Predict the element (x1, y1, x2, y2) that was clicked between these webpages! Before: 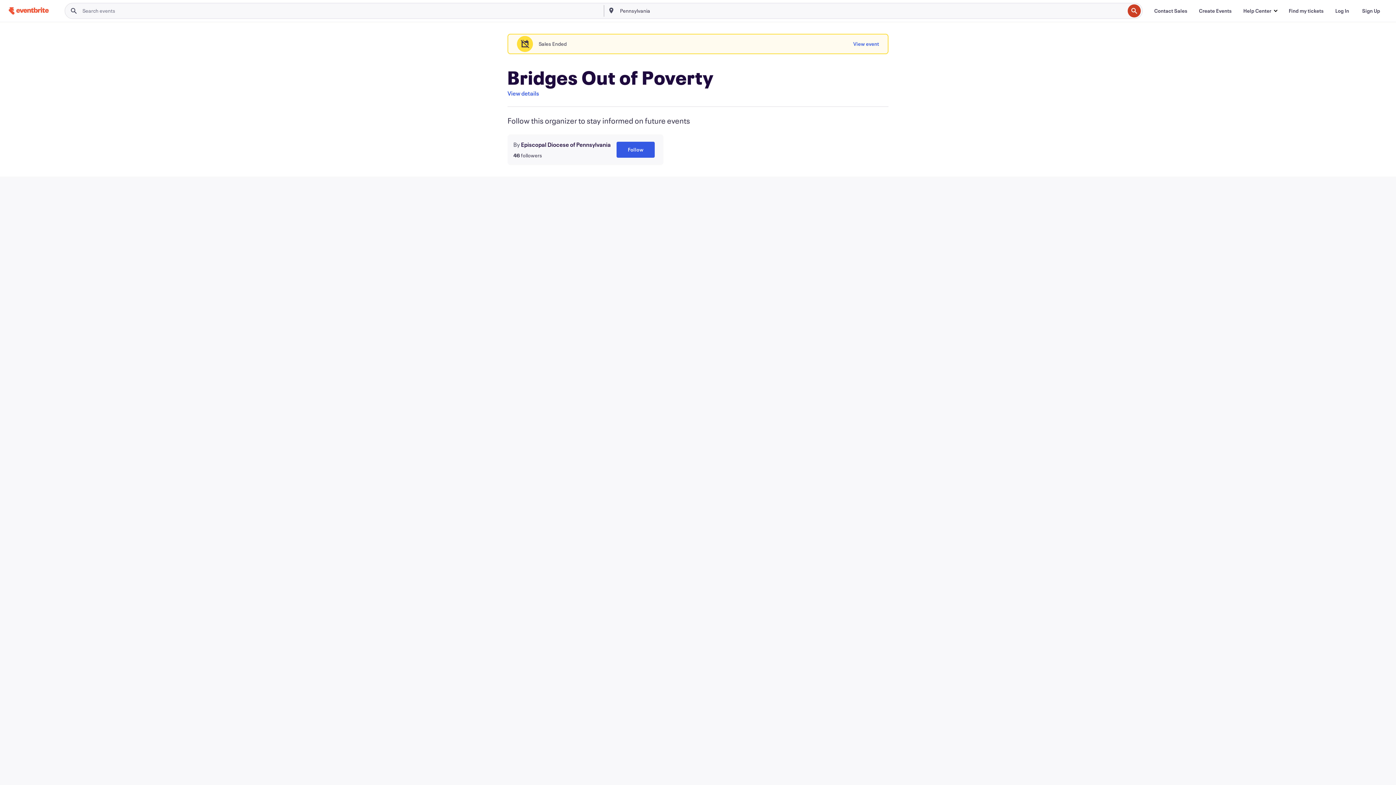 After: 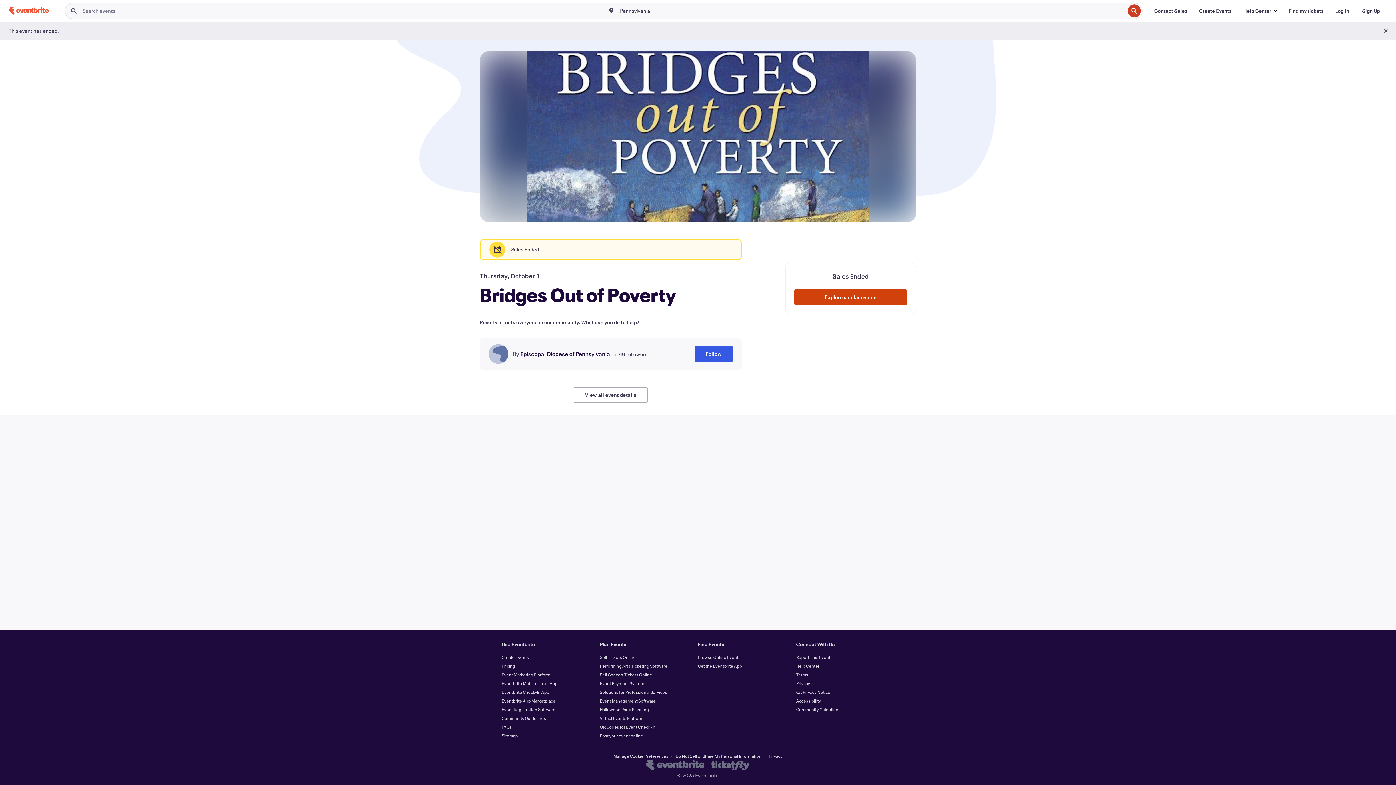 Action: label: View event bbox: (853, 36, 879, 52)